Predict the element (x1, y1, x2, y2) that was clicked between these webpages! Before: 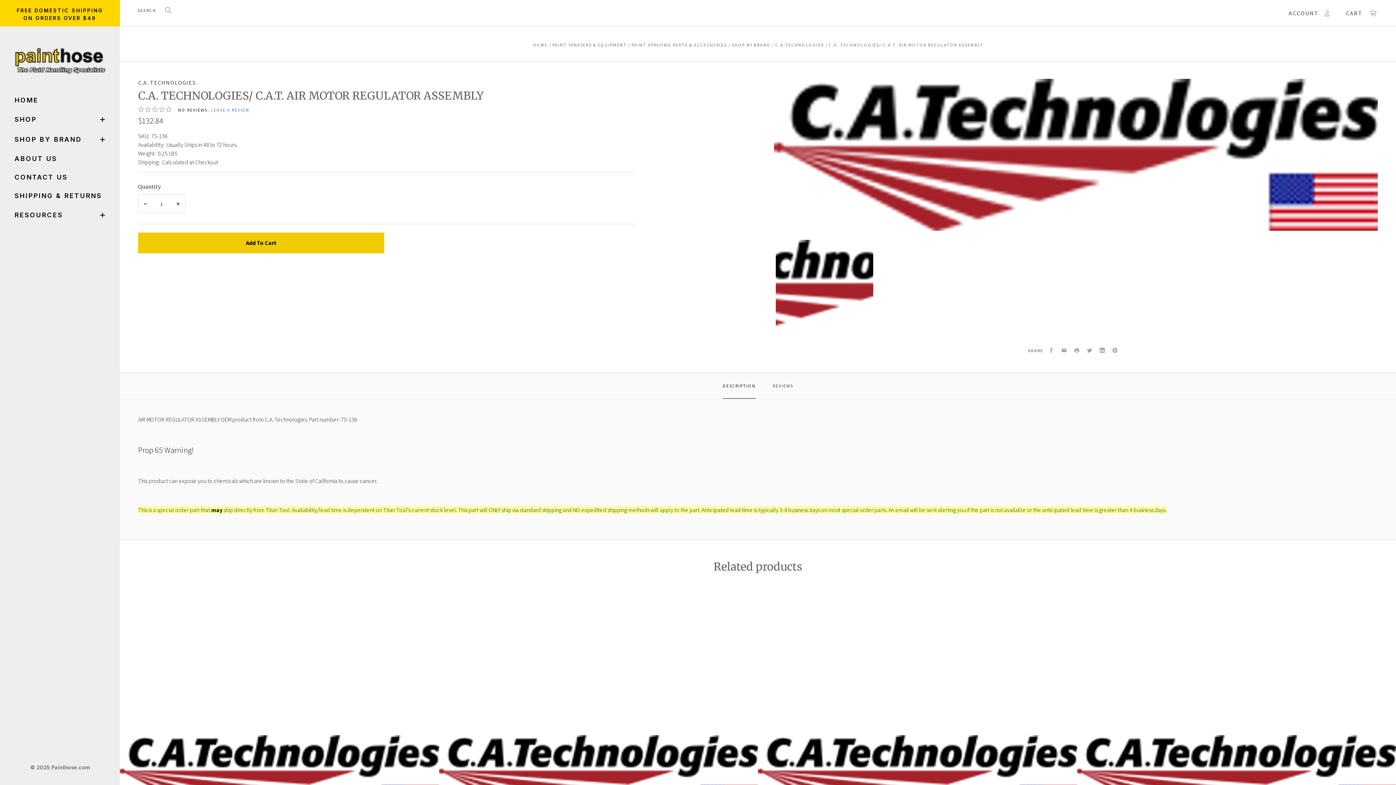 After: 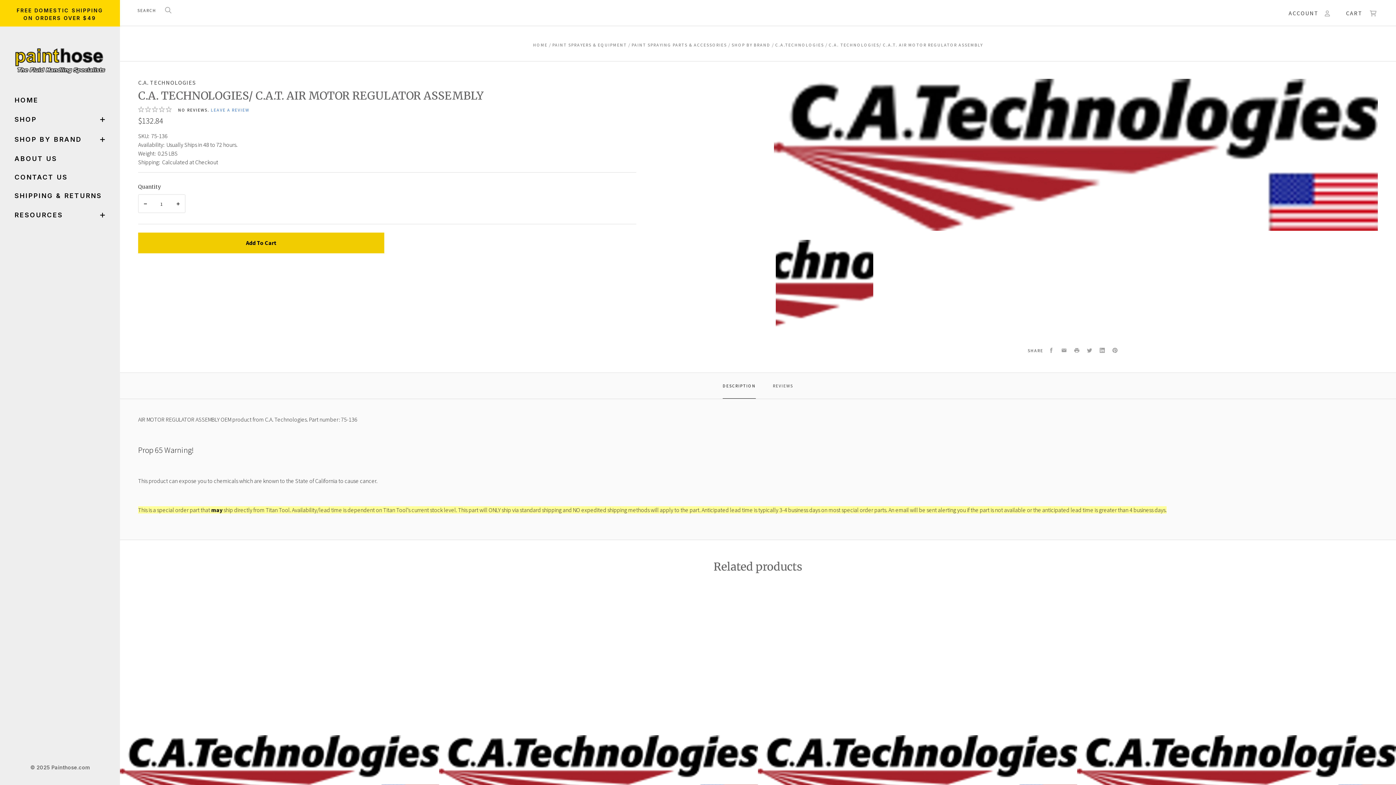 Action: label: C.A. TECHNOLOGIES/ C.A.T. AIR MOTOR REGULATOR ASSEMBLY bbox: (828, 42, 983, 50)